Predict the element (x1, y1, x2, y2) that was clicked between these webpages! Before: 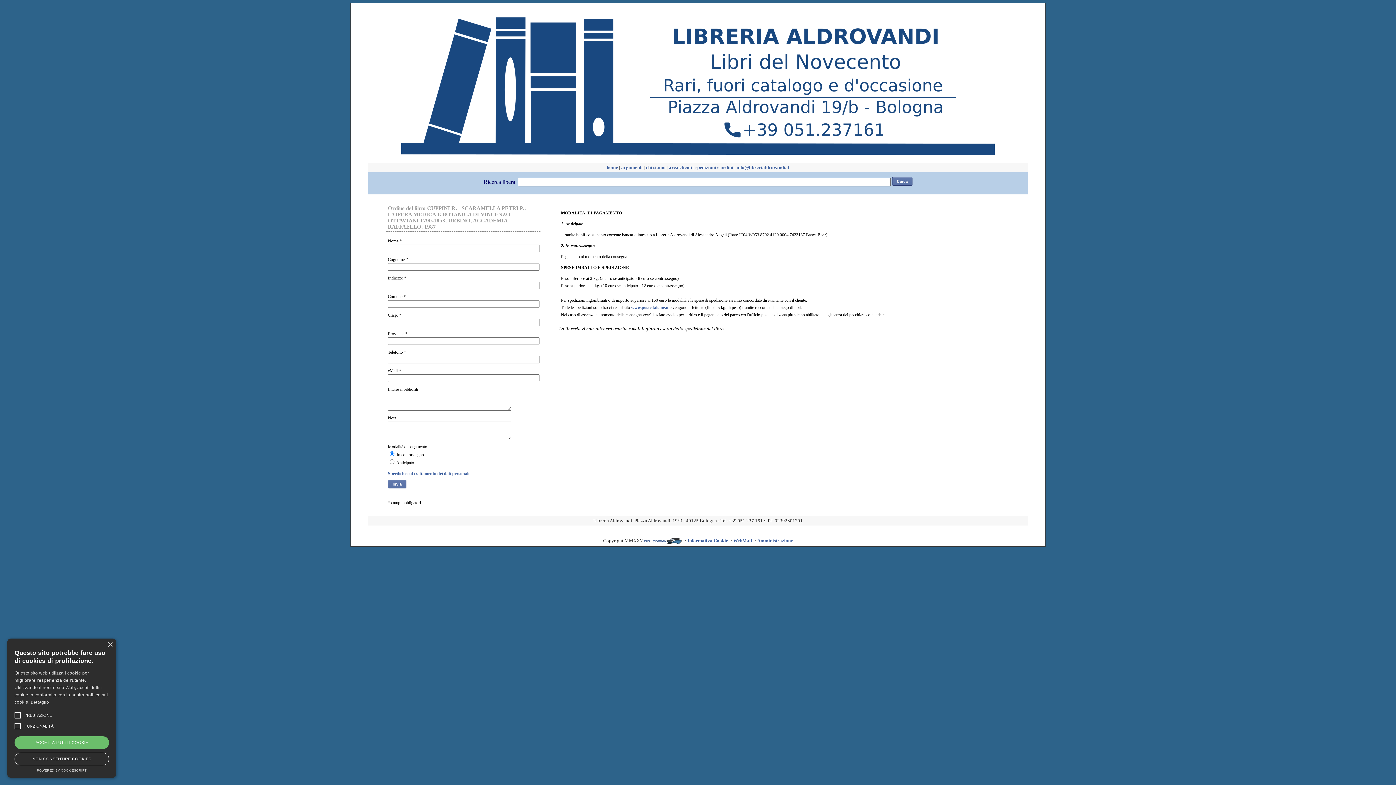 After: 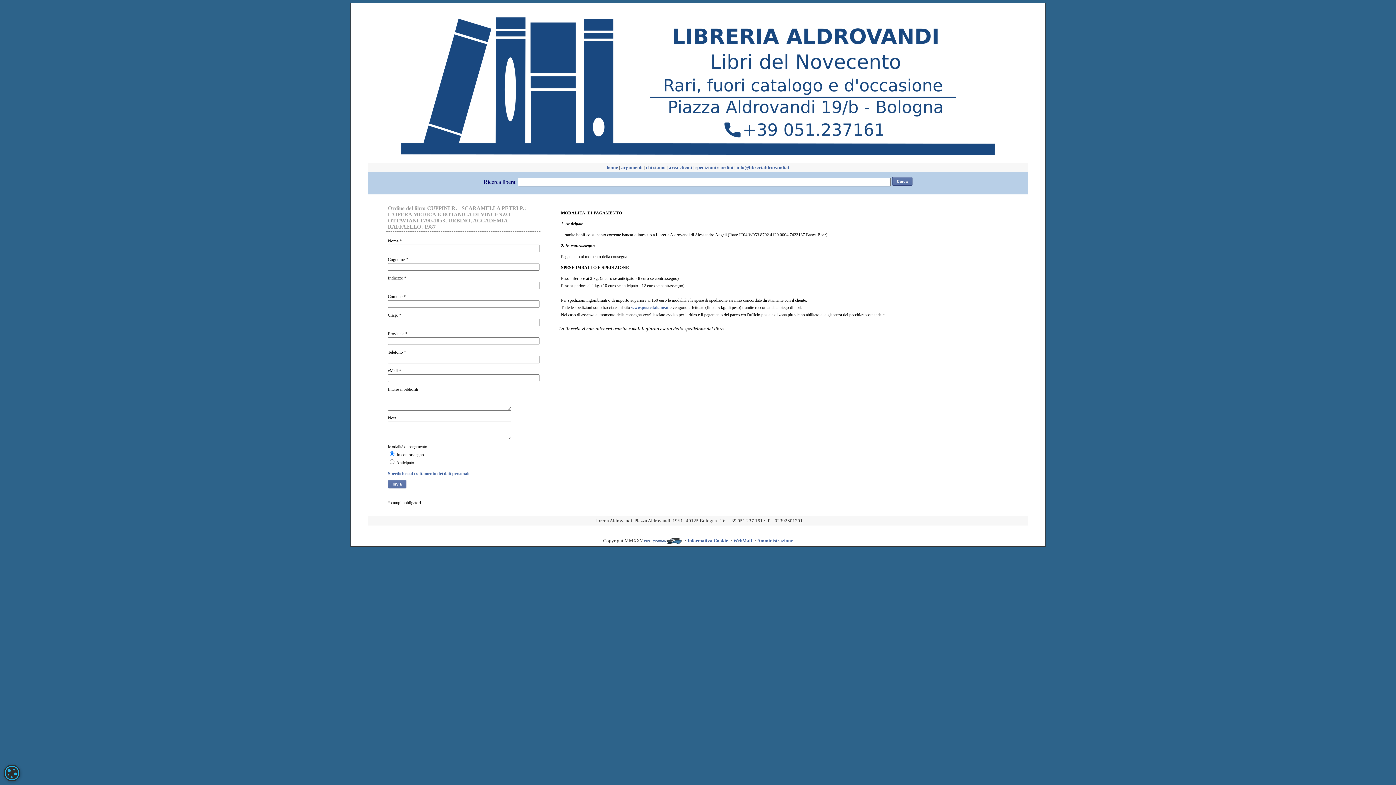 Action: label: NON CONSENTIRE COOKIES bbox: (14, 753, 109, 765)